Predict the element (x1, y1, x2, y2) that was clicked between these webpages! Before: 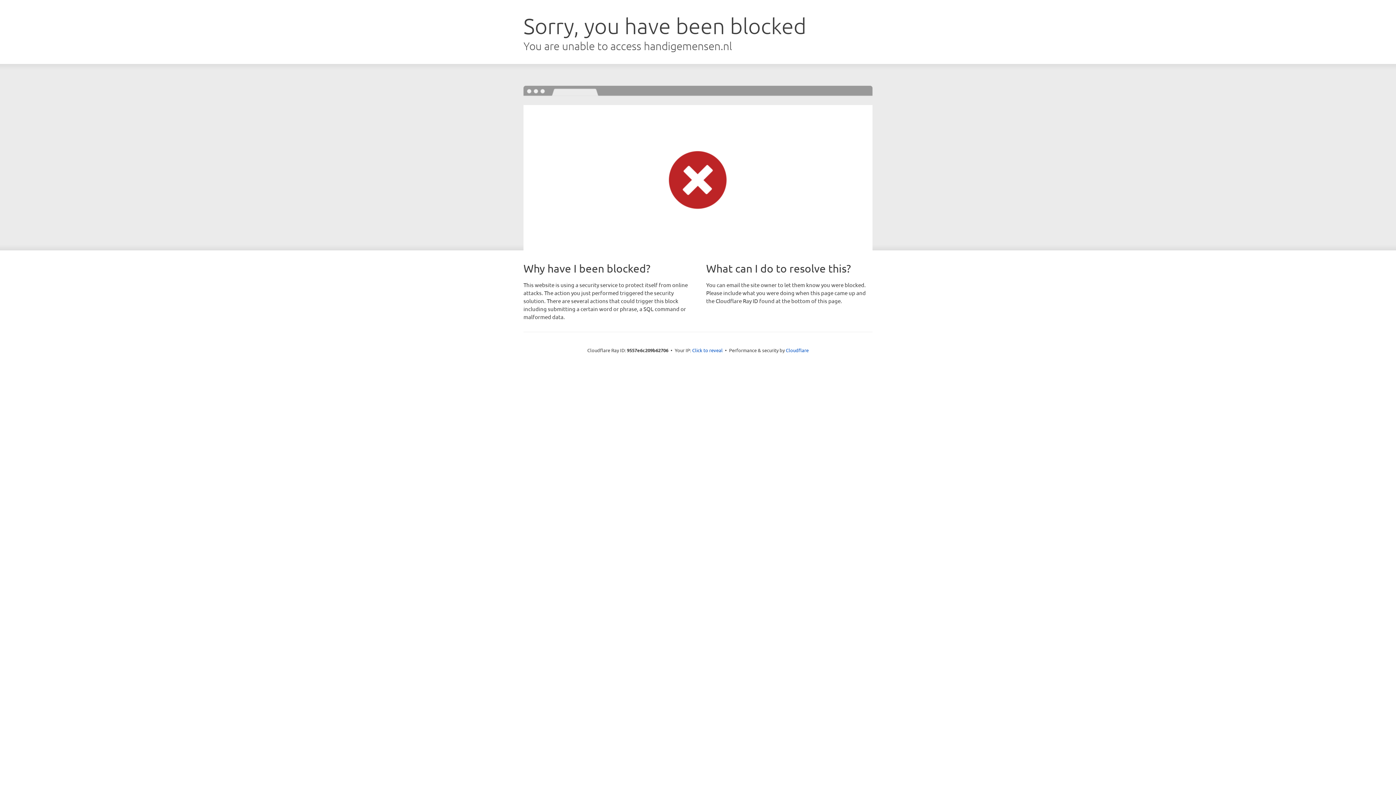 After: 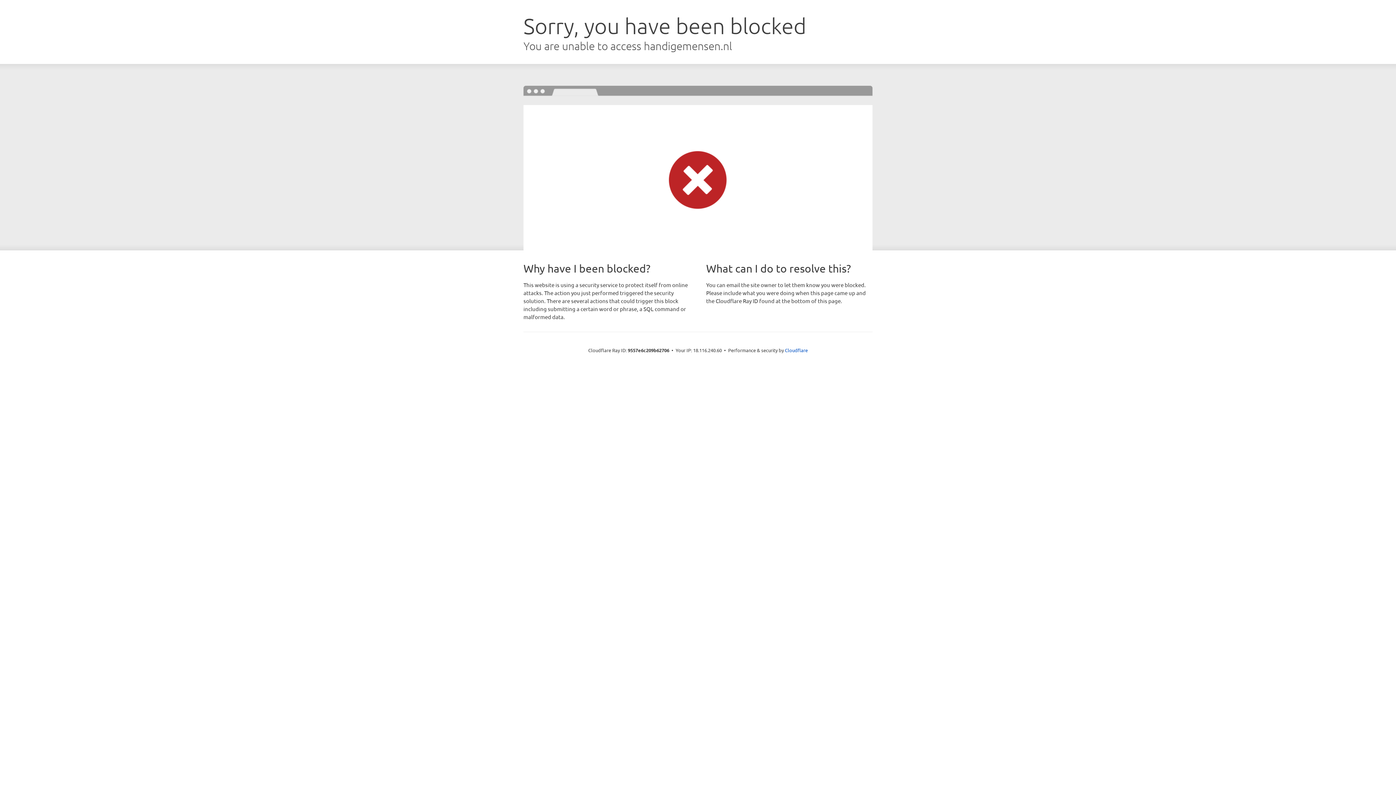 Action: label: Click to reveal bbox: (692, 346, 722, 353)